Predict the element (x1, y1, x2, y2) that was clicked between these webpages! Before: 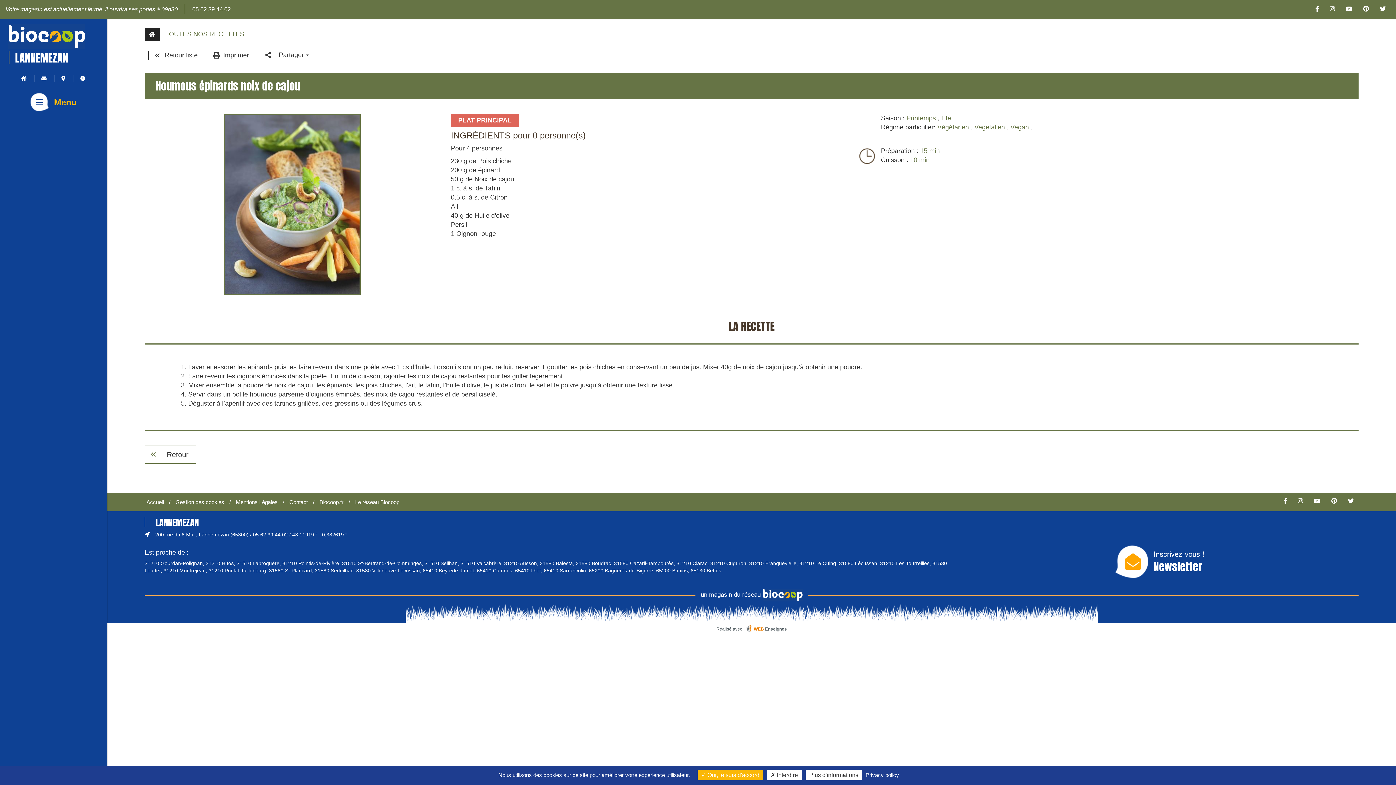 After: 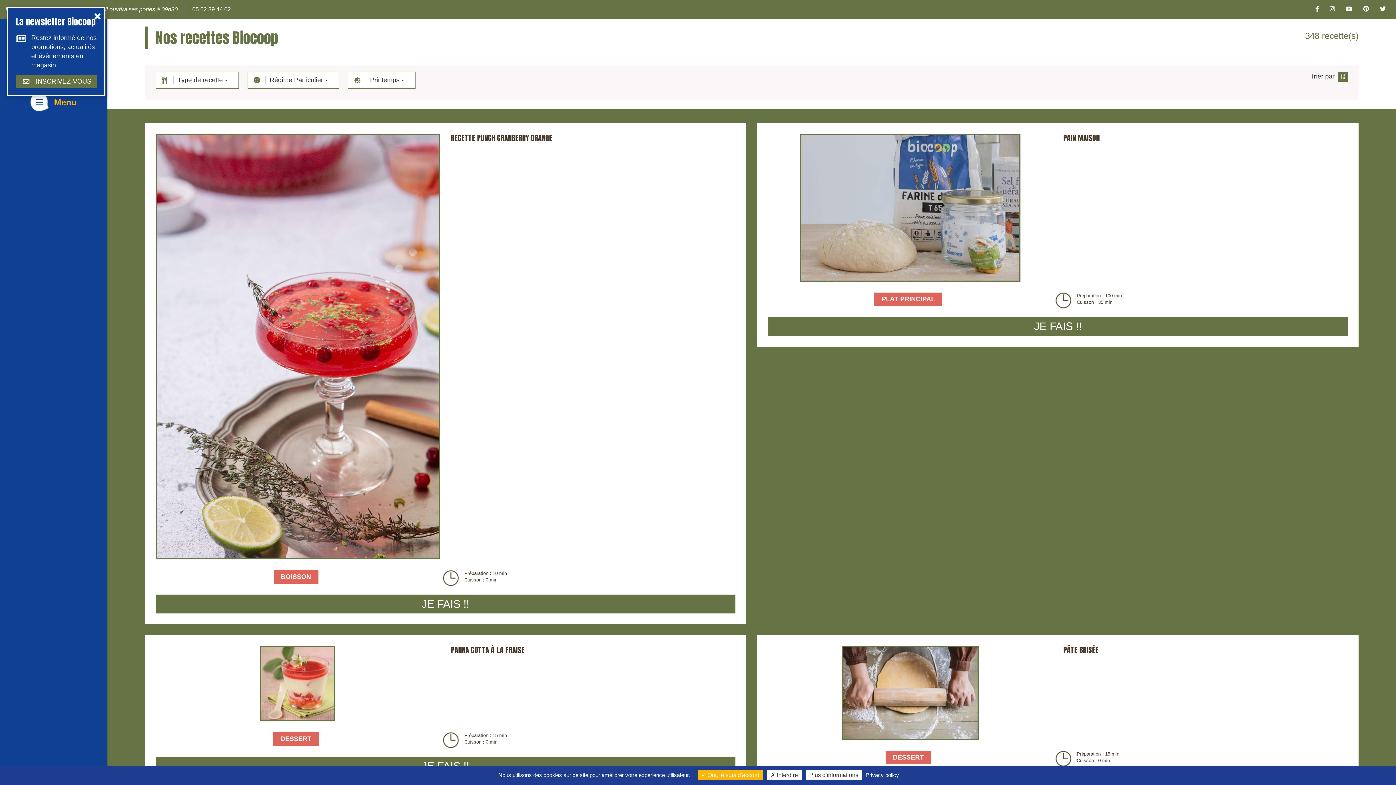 Action: label: Printemps bbox: (906, 114, 936, 121)